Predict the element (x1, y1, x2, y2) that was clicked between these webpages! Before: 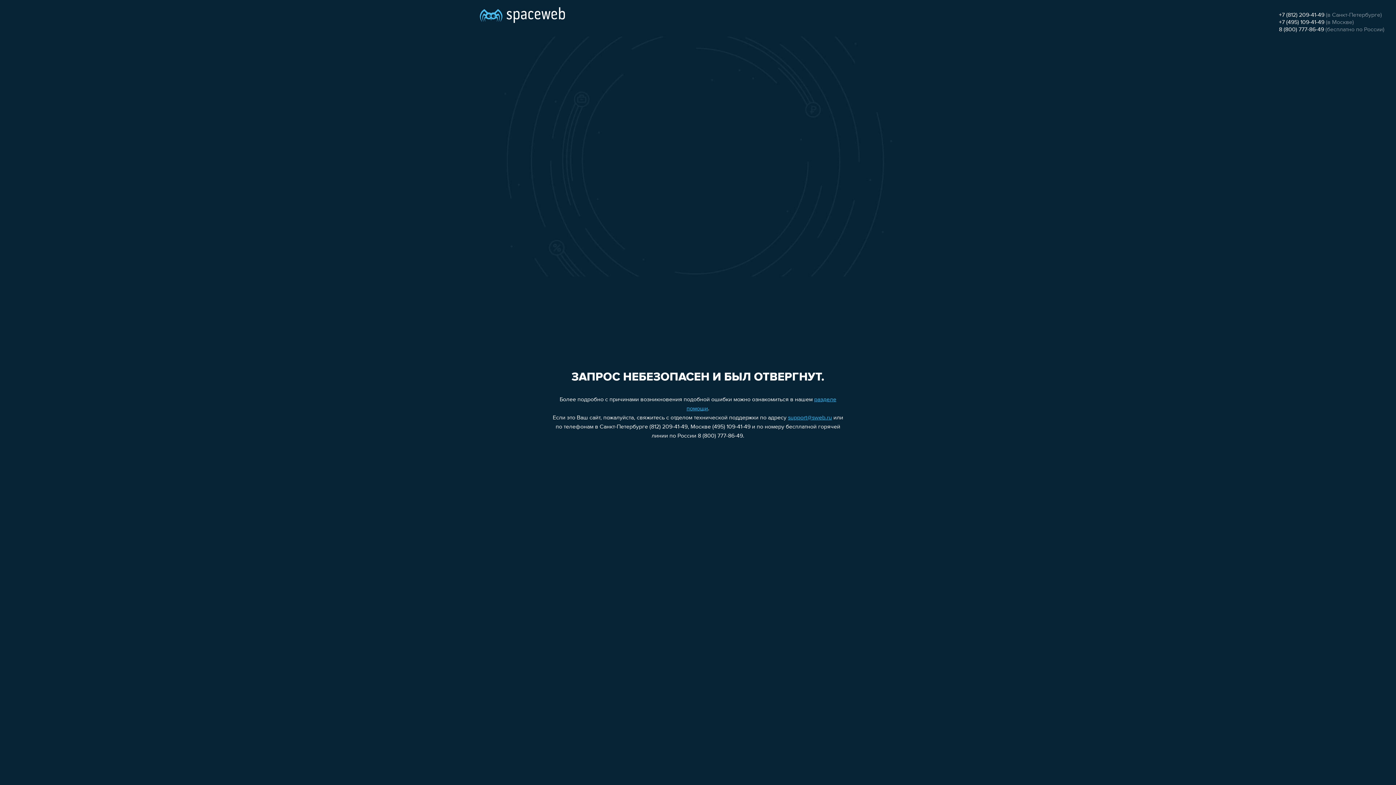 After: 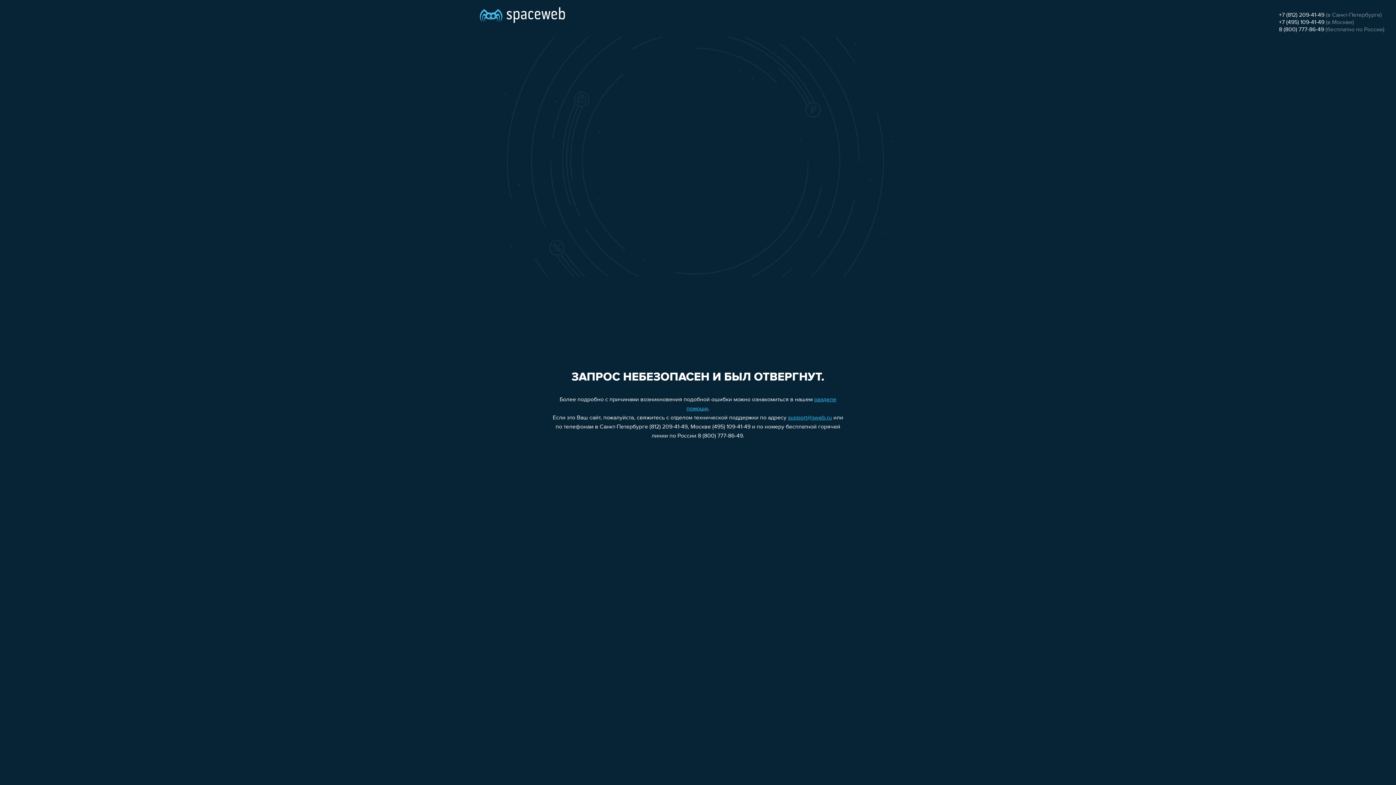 Action: bbox: (1279, 19, 1324, 25) label: +7 (495) 109-41-49